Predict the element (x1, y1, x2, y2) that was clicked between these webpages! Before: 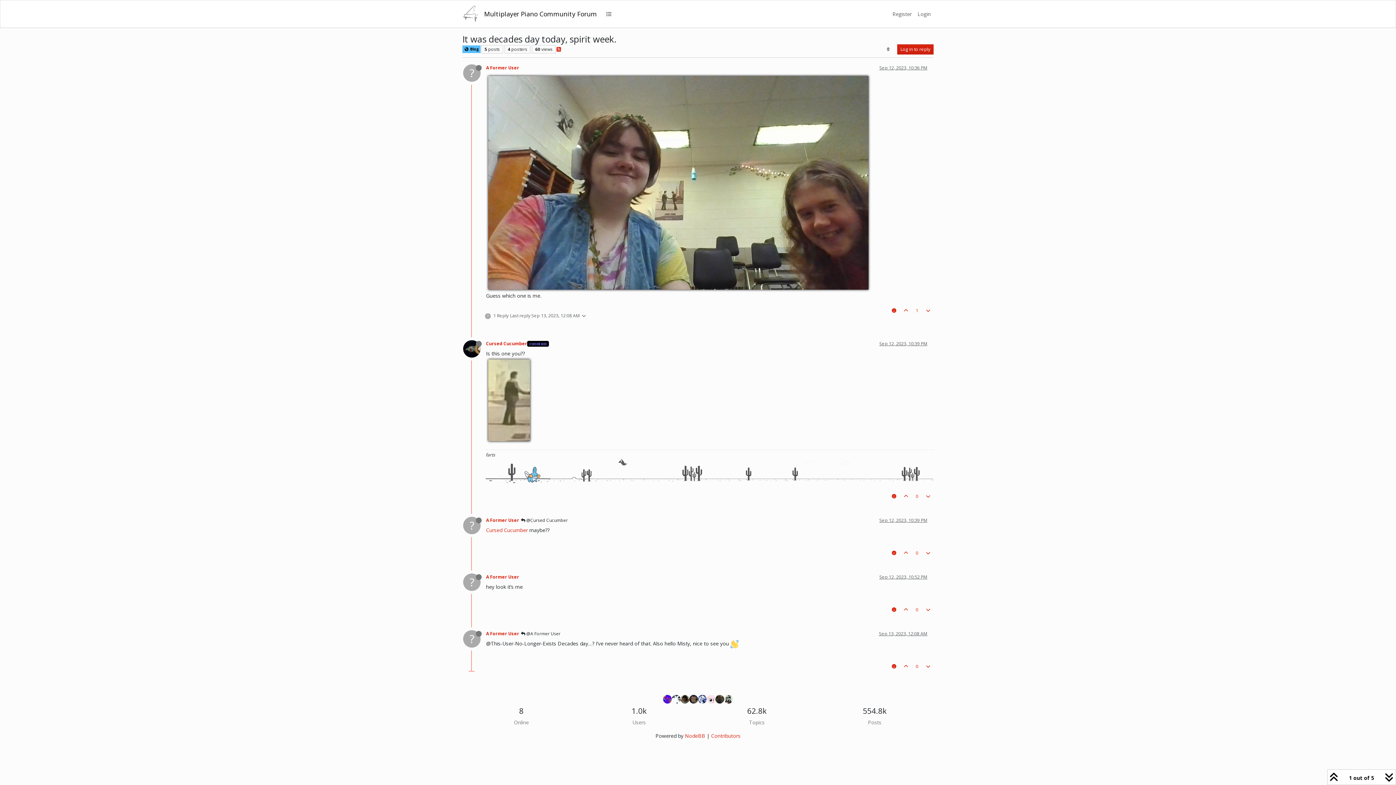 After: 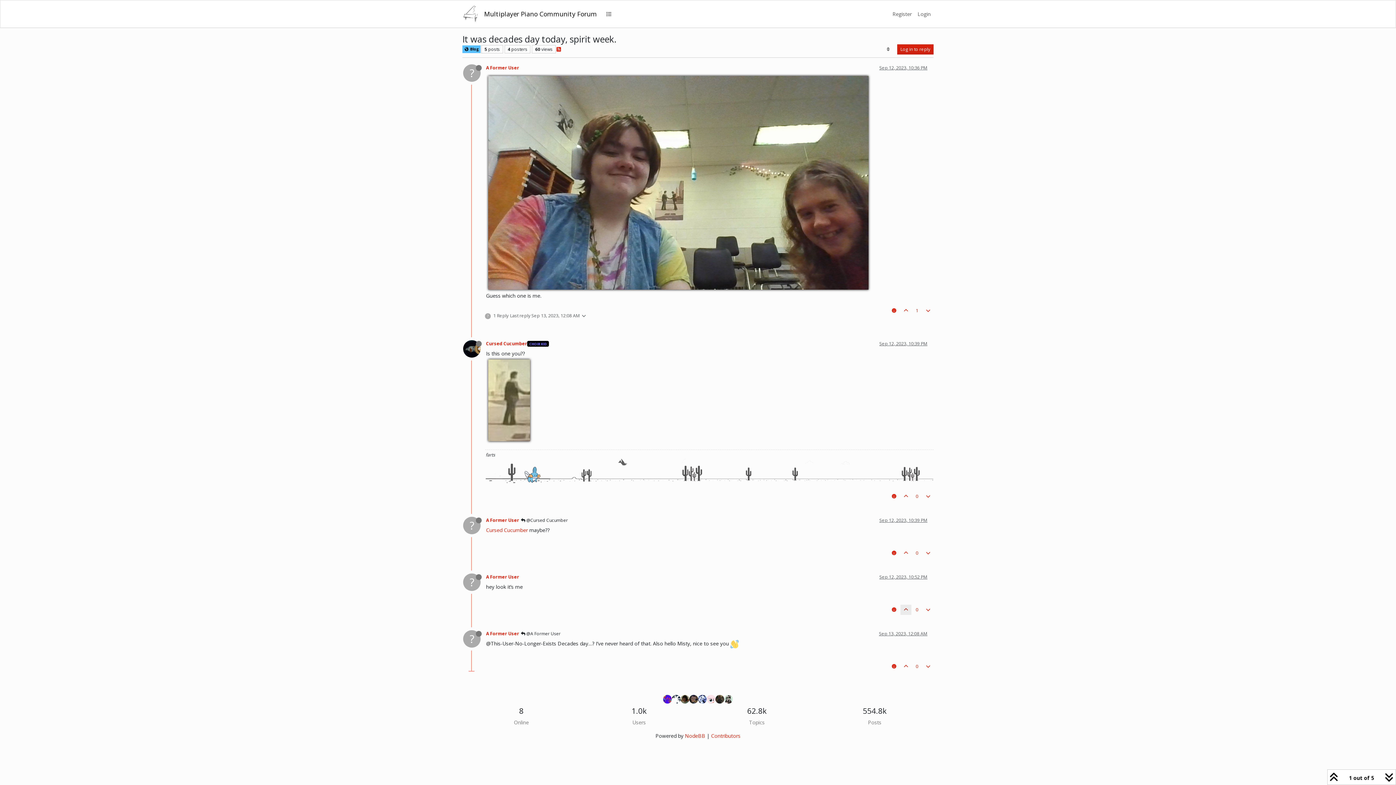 Action: bbox: (900, 605, 911, 615)